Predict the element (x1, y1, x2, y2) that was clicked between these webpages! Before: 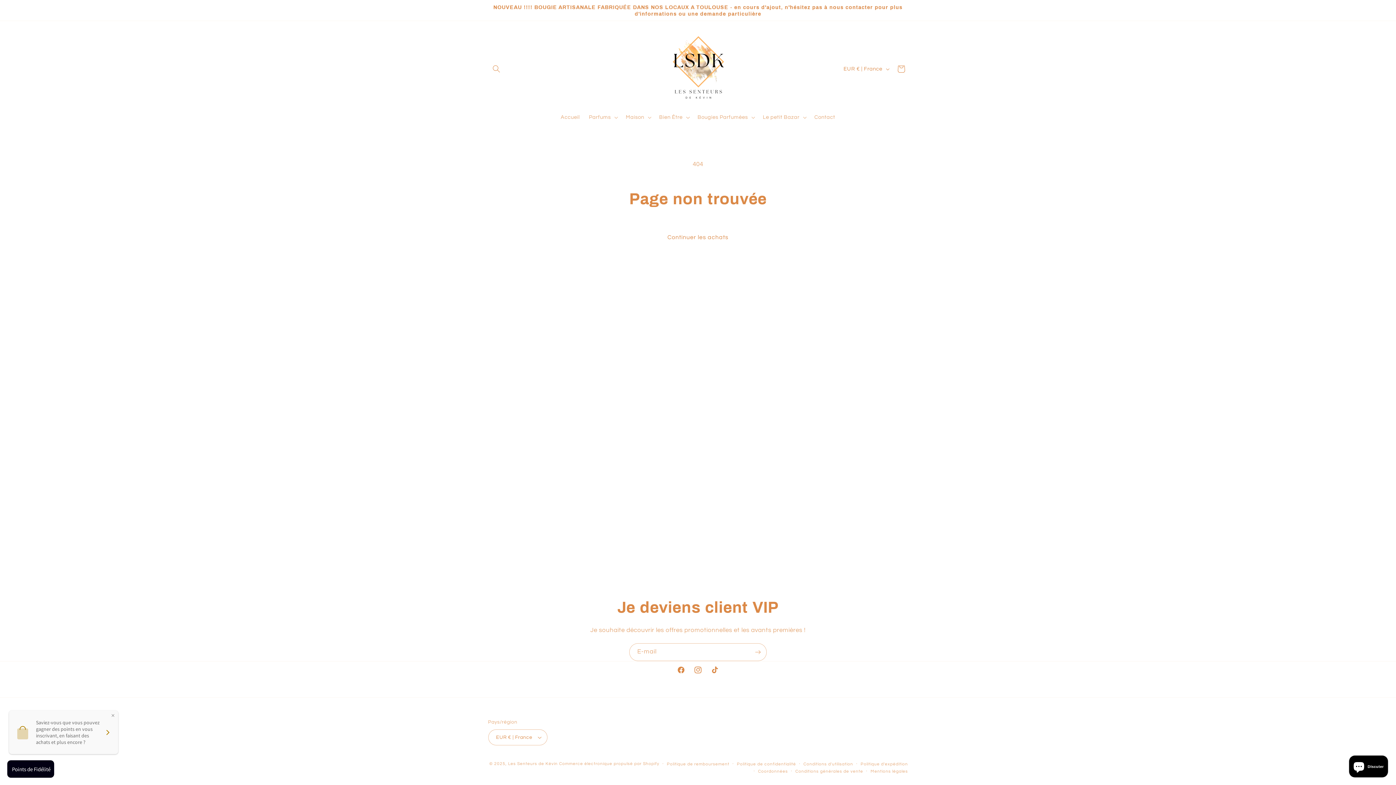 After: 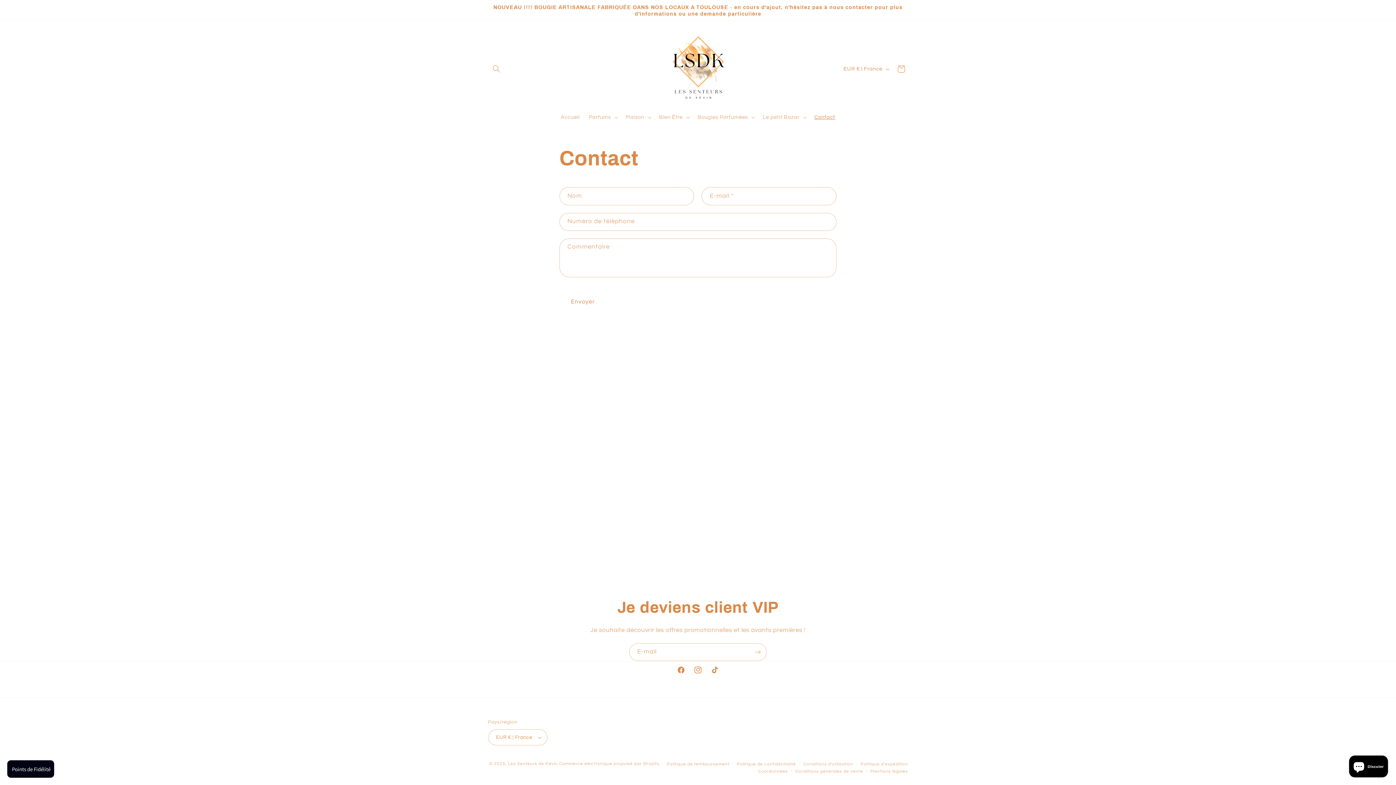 Action: bbox: (810, 109, 840, 125) label: Contact